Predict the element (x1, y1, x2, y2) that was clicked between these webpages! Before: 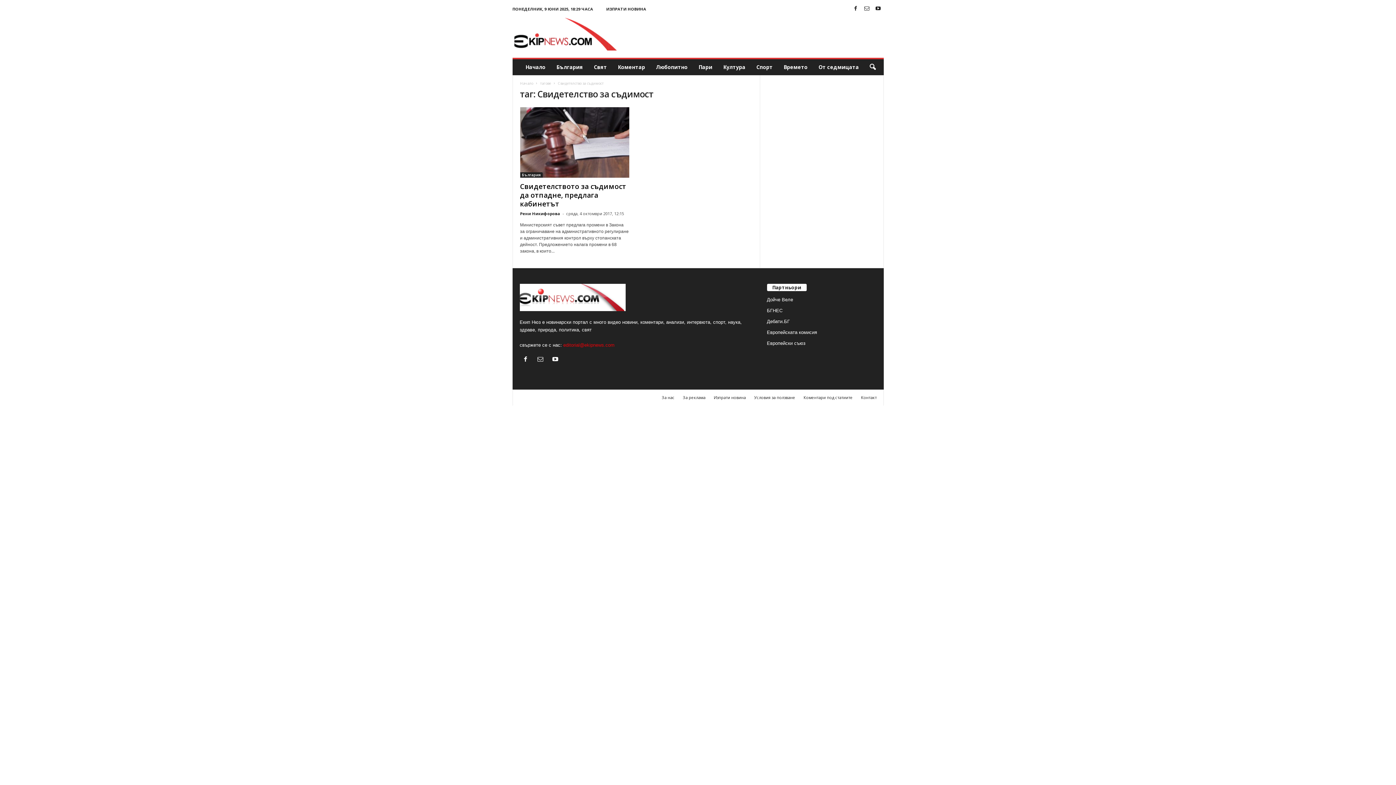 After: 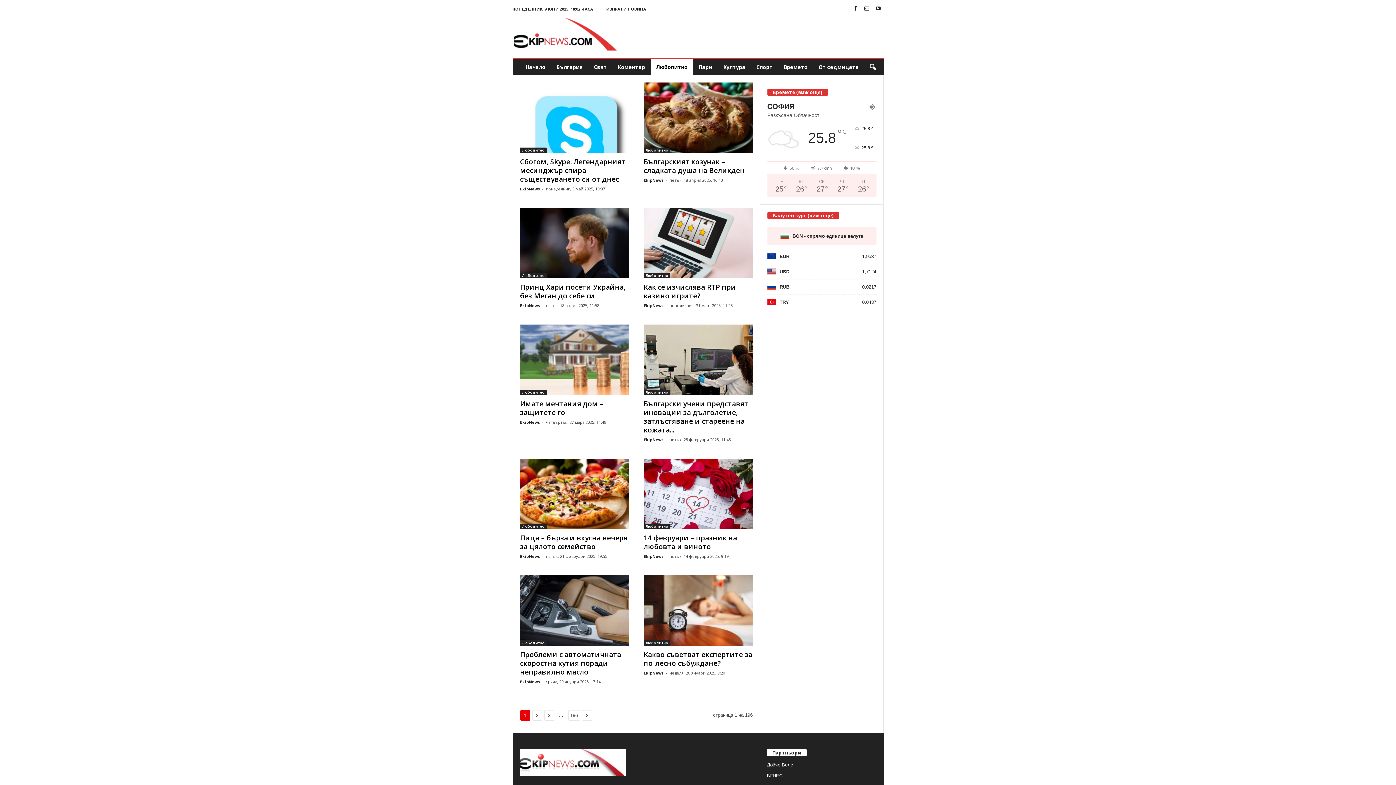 Action: label: Любопитно bbox: (650, 59, 693, 75)